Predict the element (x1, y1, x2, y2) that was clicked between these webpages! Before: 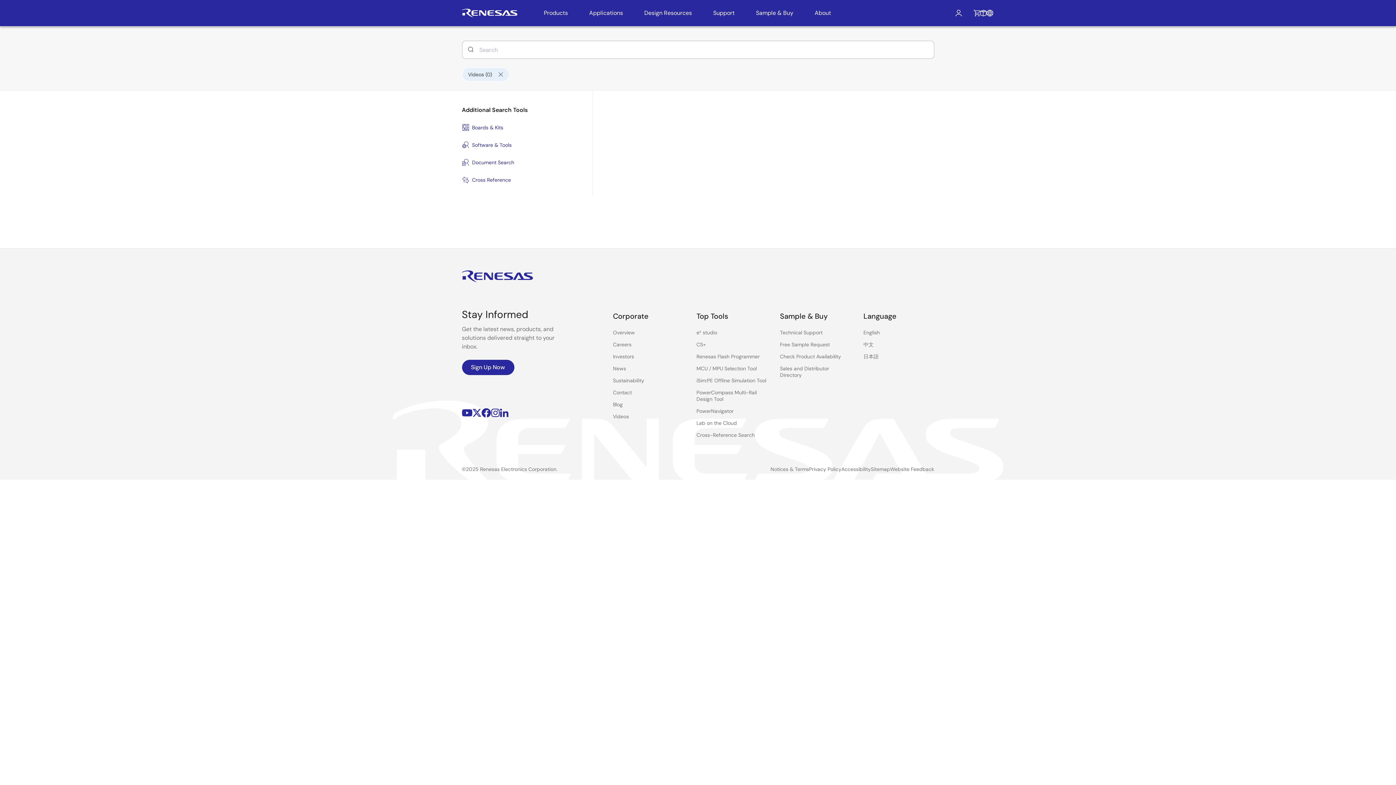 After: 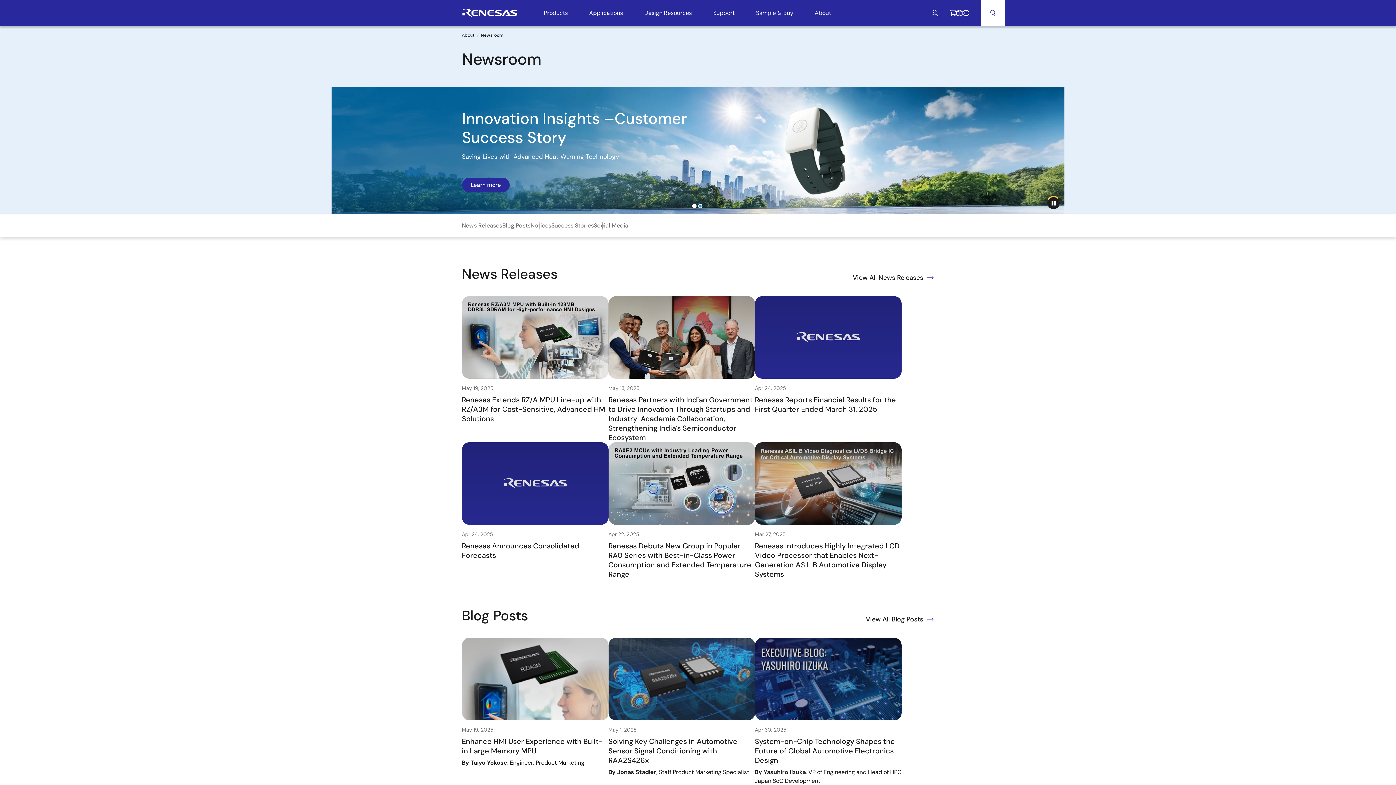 Action: bbox: (613, 365, 626, 372) label: News